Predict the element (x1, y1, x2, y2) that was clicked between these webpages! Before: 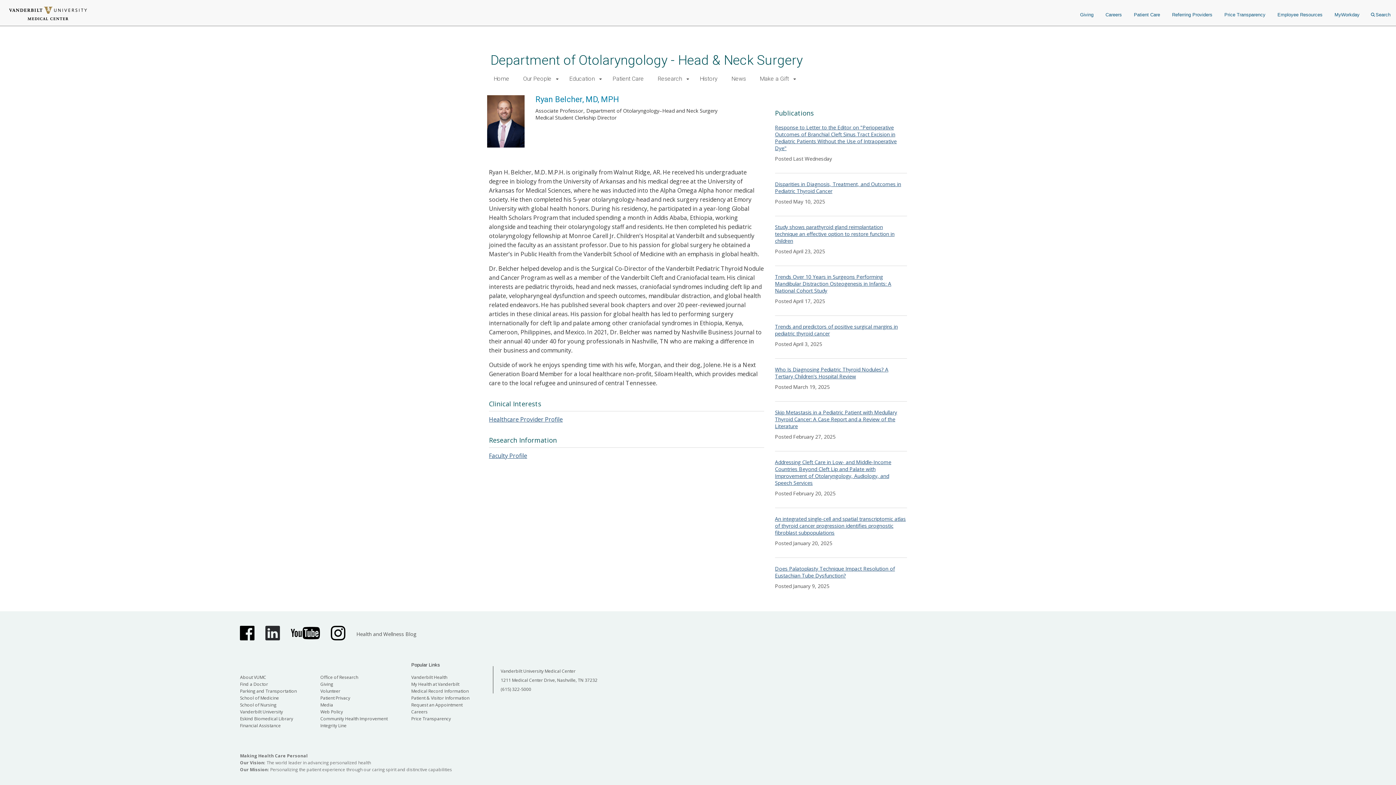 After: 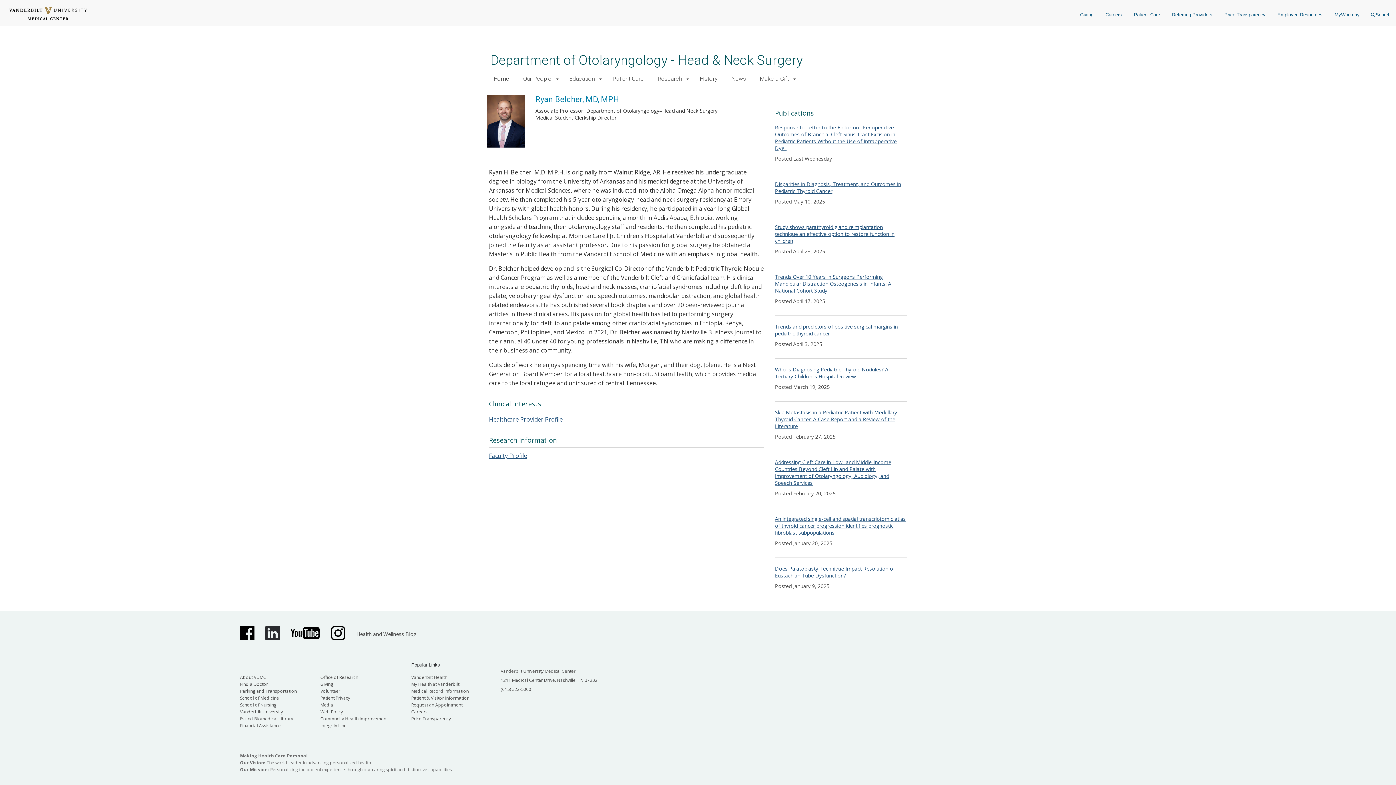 Action: label: Integrity Line bbox: (320, 722, 346, 729)